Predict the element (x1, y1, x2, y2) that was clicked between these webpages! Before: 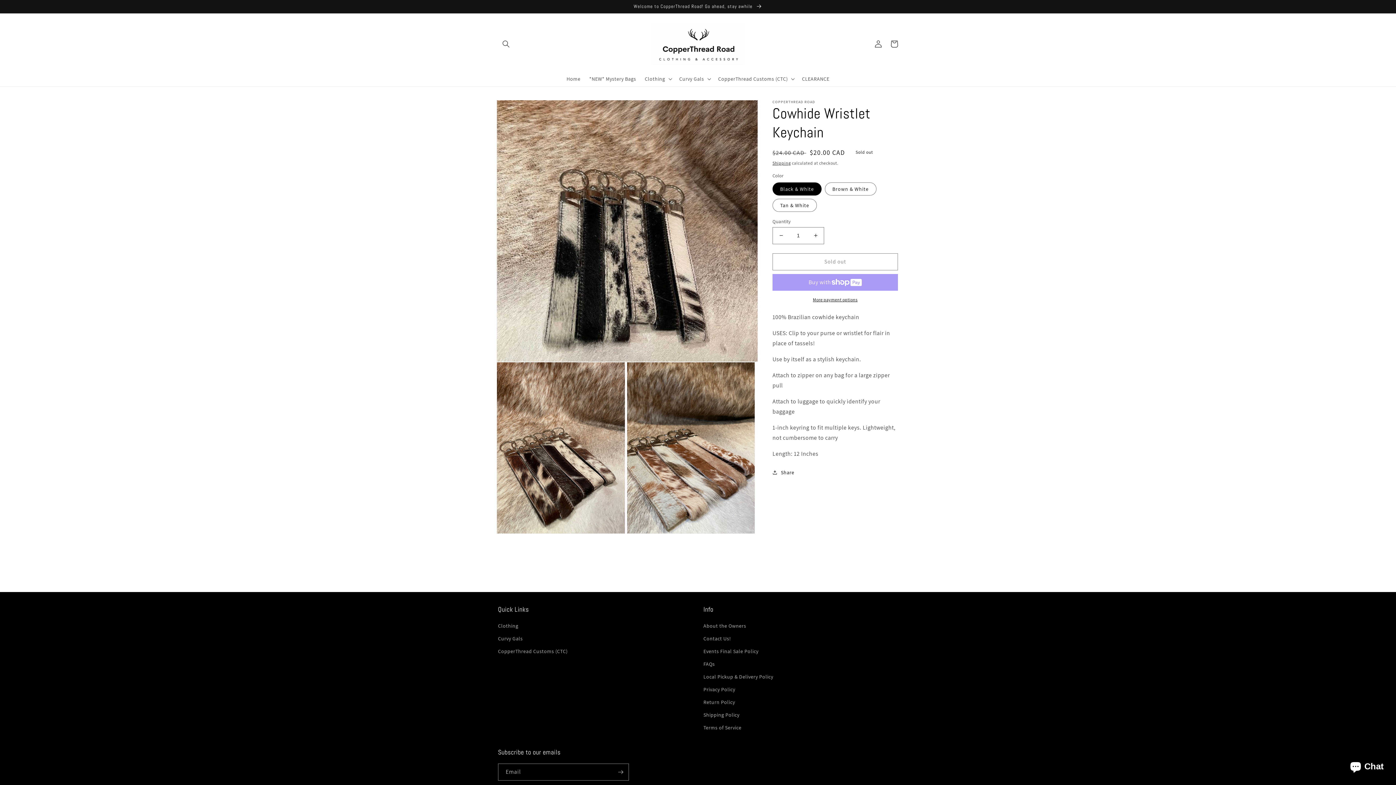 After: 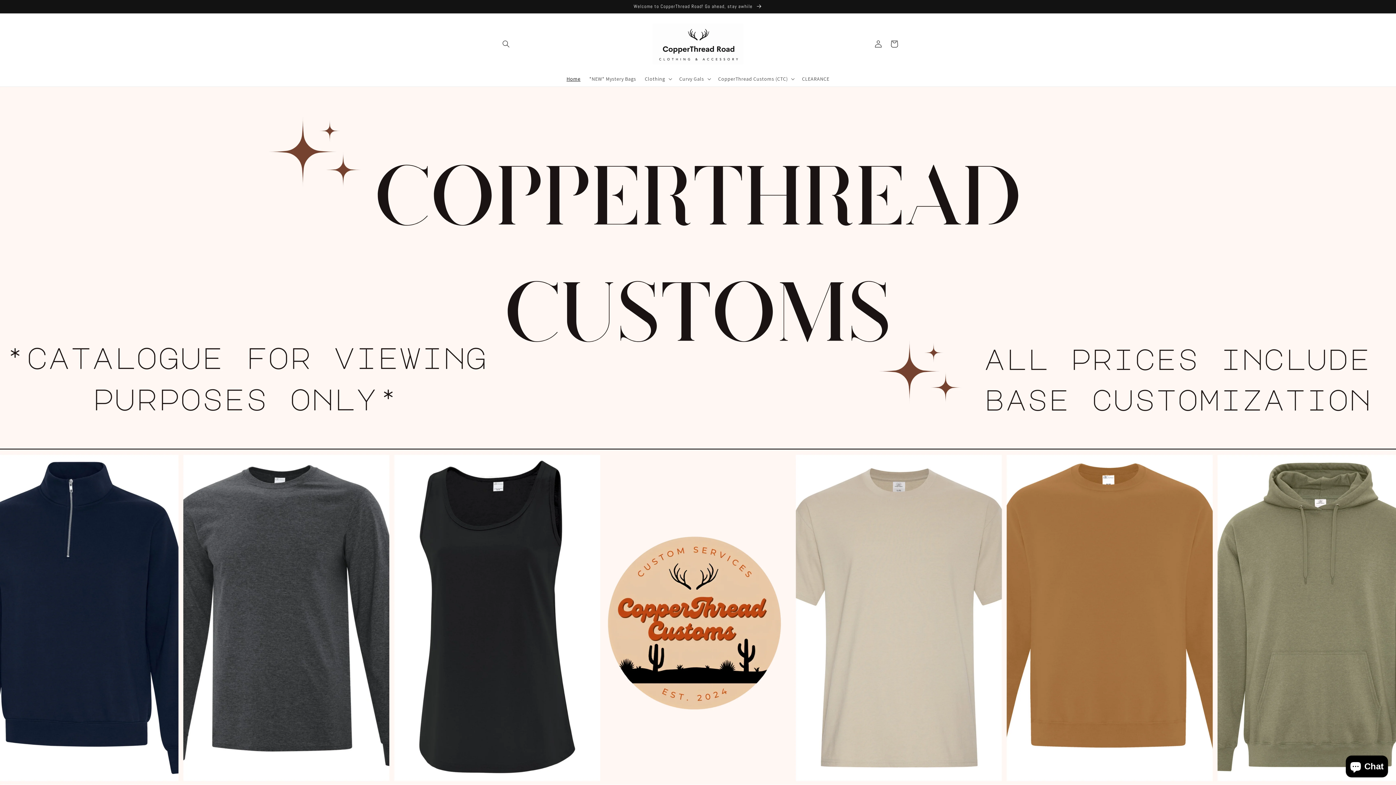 Action: label: Home bbox: (562, 71, 585, 86)